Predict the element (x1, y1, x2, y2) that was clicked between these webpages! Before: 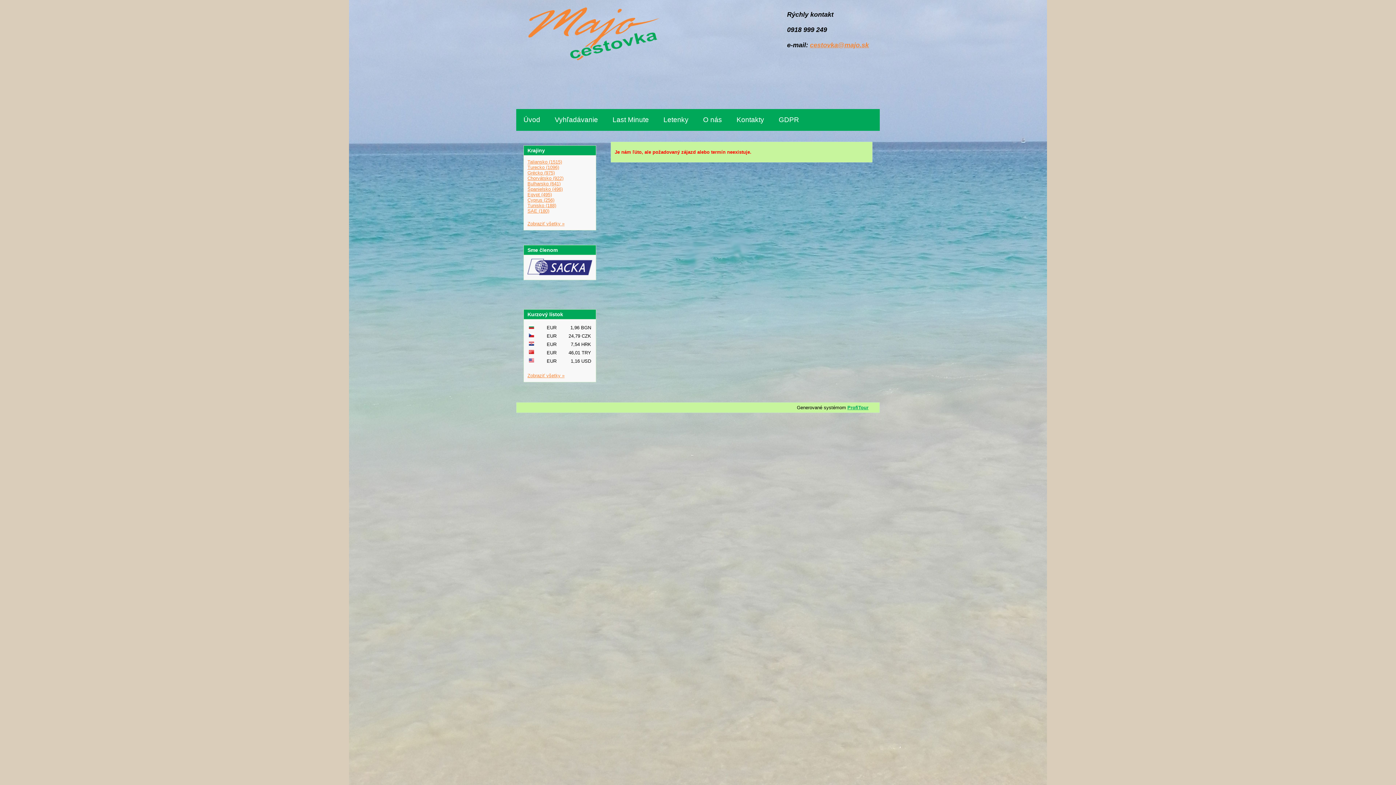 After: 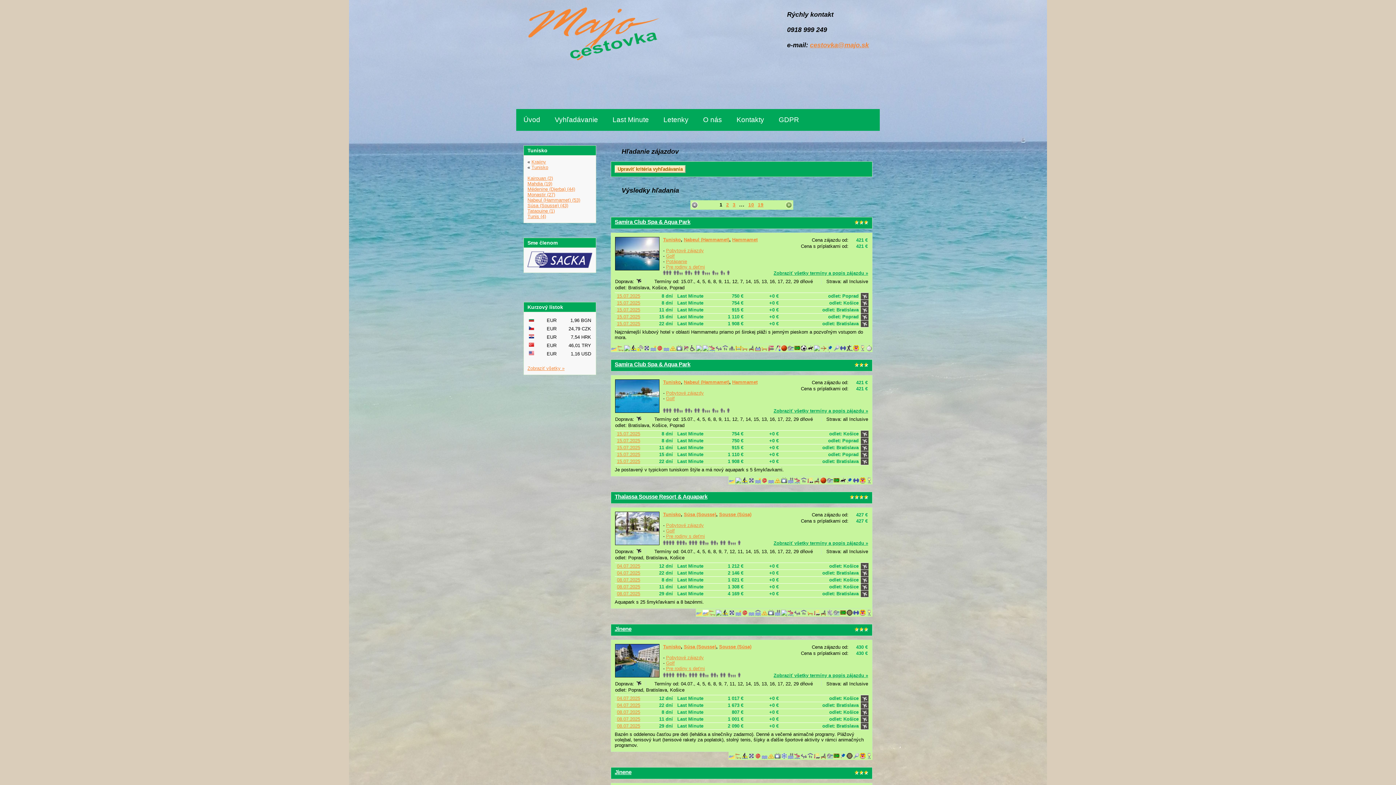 Action: bbox: (527, 202, 556, 208) label: Tunisko (188)